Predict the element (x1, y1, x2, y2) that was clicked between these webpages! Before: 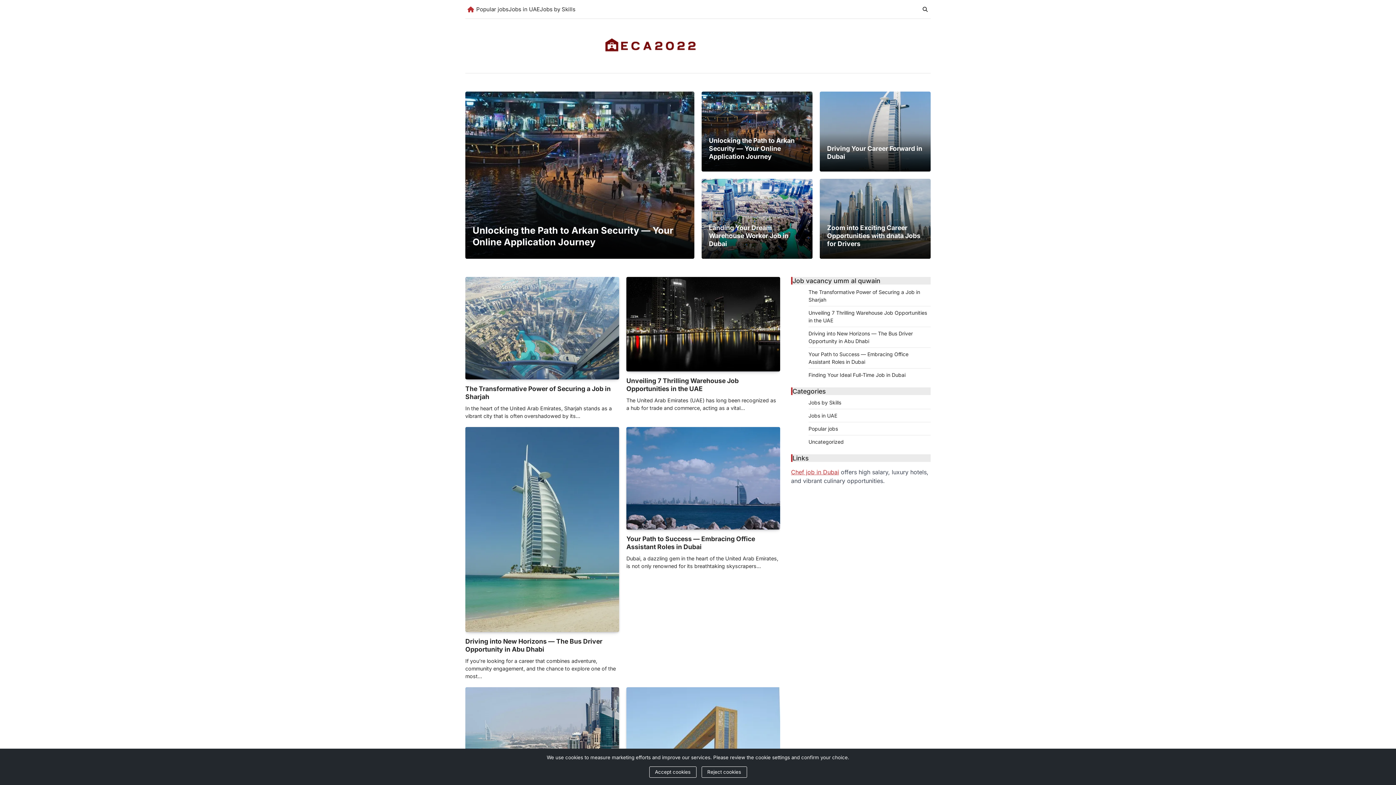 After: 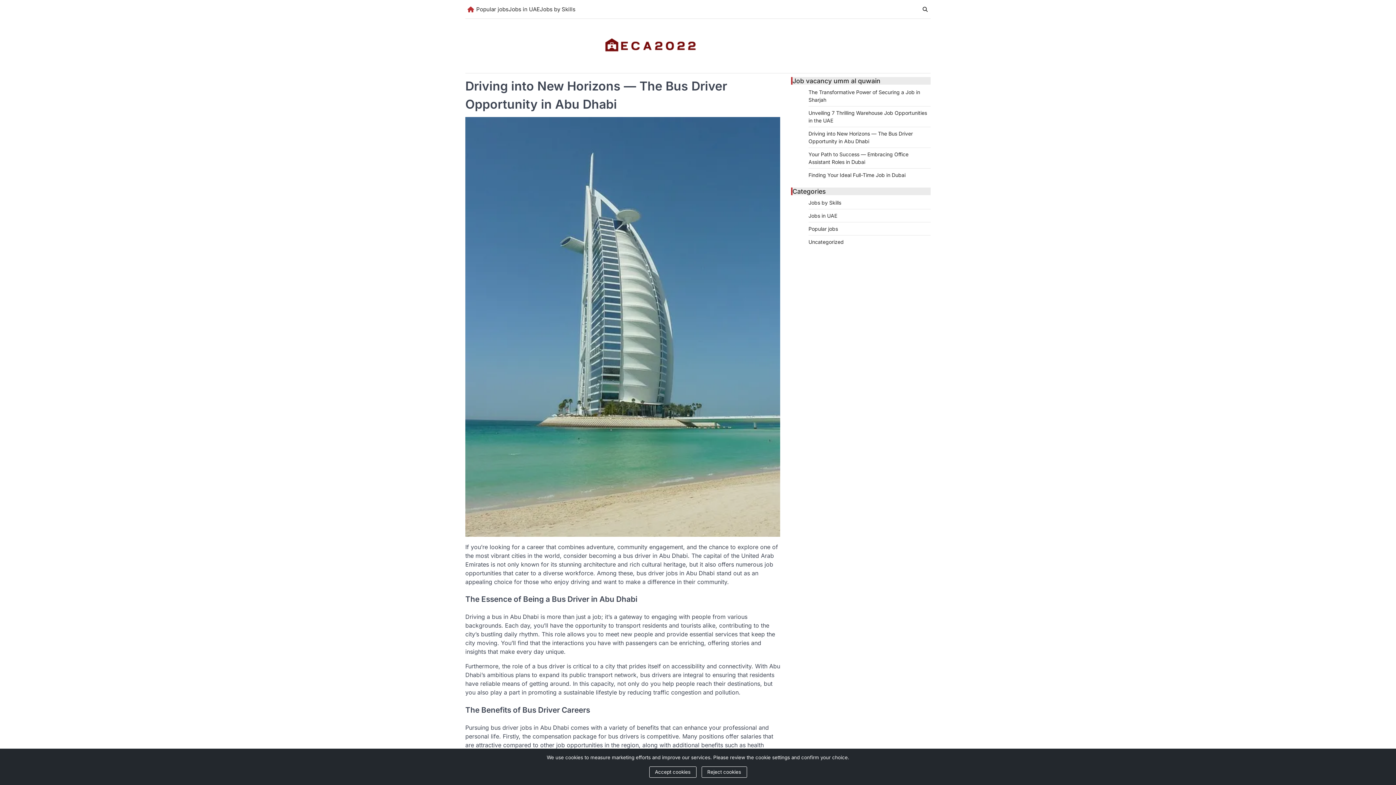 Action: label: Driving into New Horizons — The Bus Driver Opportunity in Abu Dhabi bbox: (465, 637, 602, 653)